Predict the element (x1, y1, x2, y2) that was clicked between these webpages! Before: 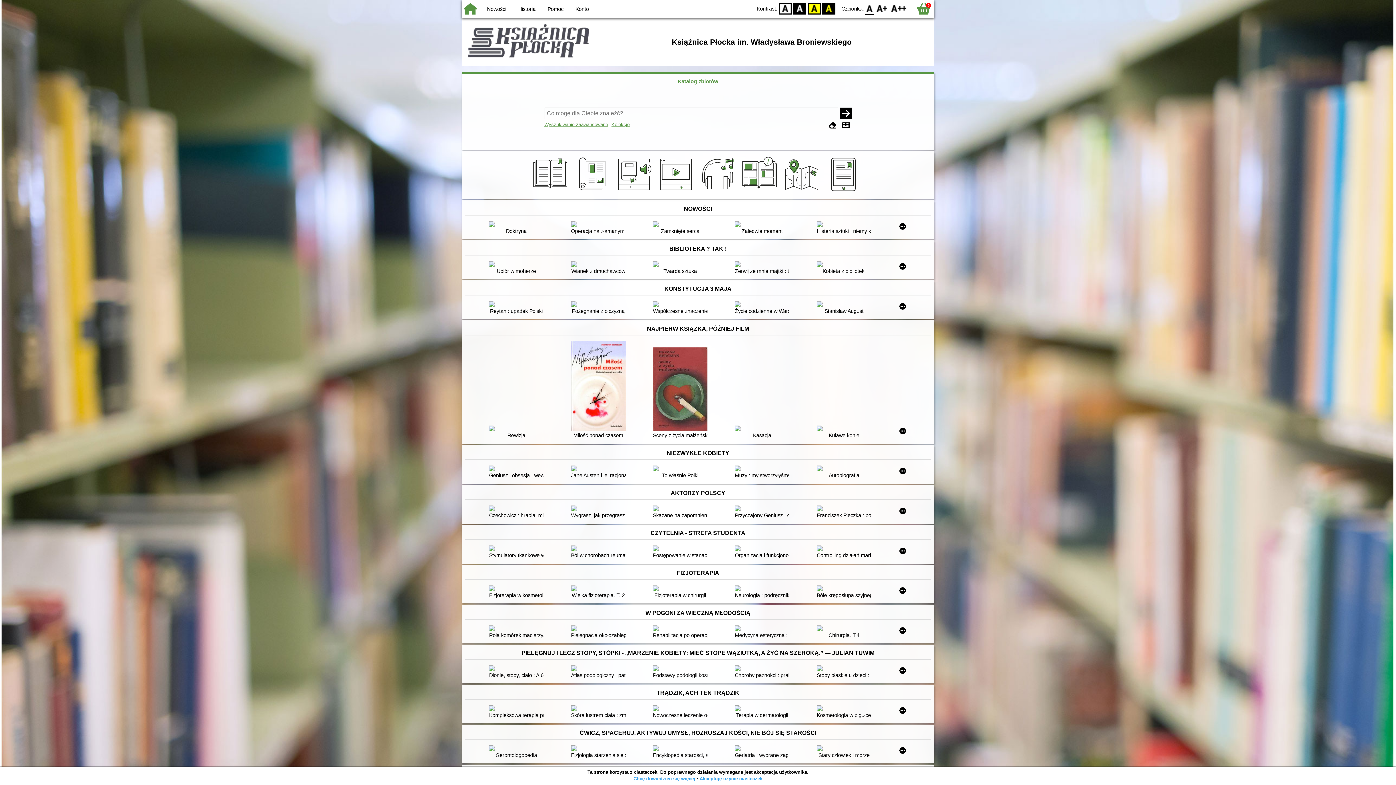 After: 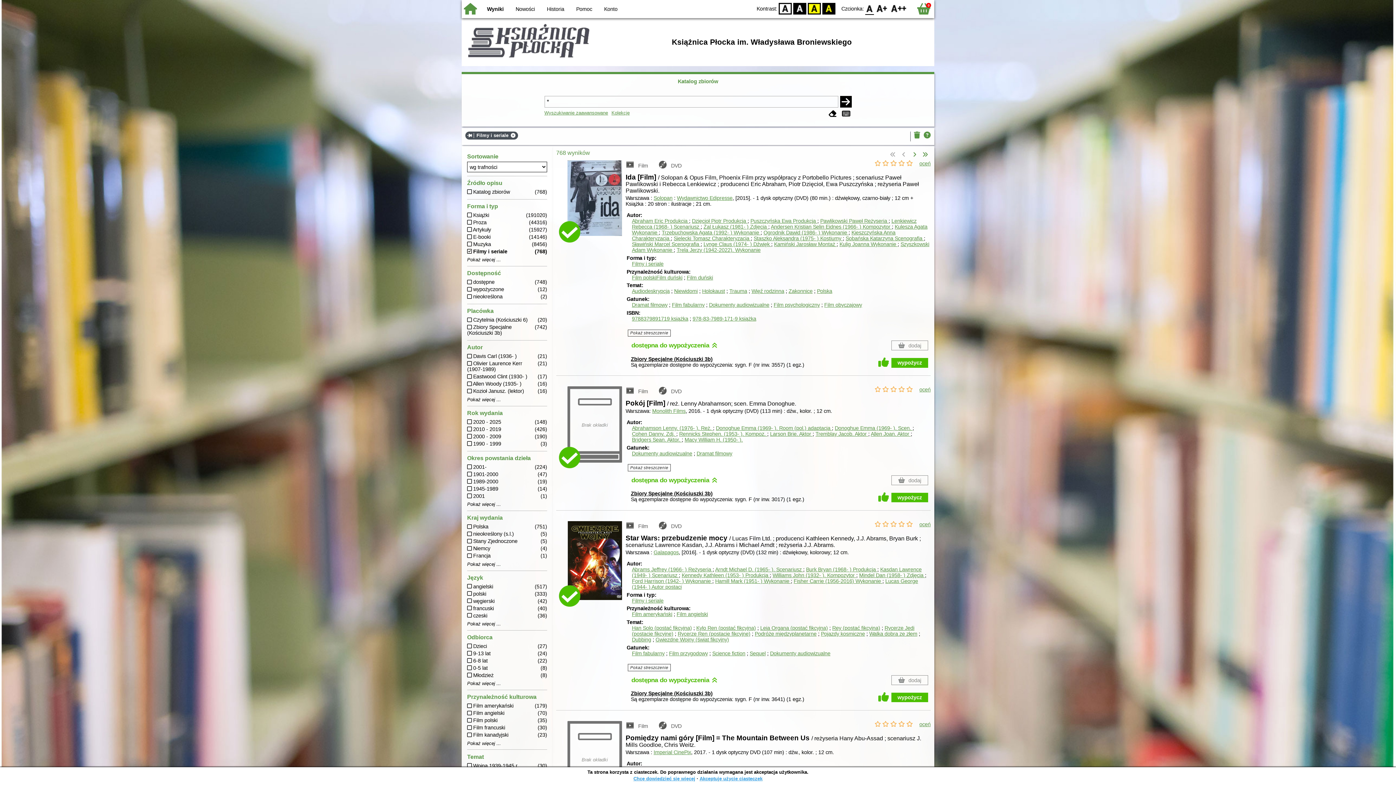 Action: bbox: (657, 188, 696, 194)